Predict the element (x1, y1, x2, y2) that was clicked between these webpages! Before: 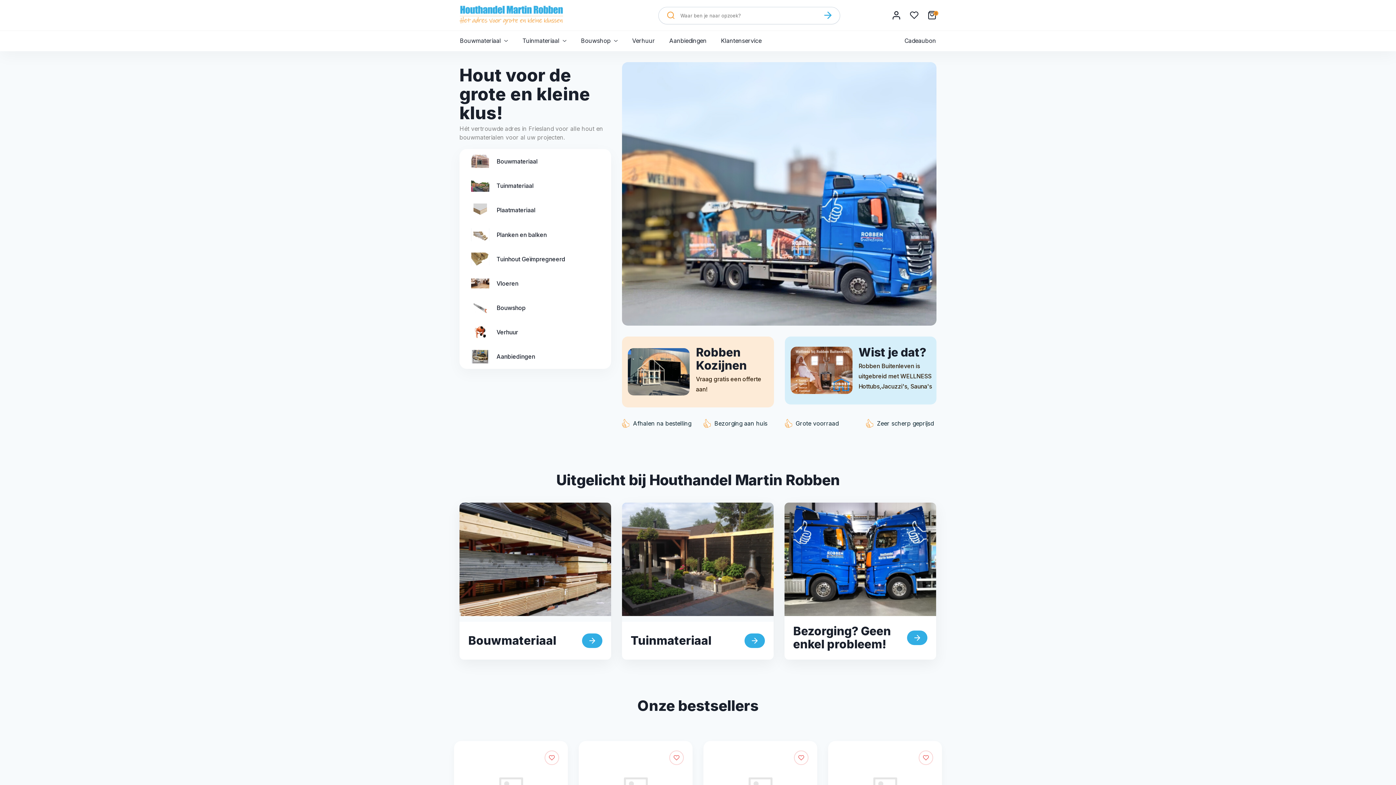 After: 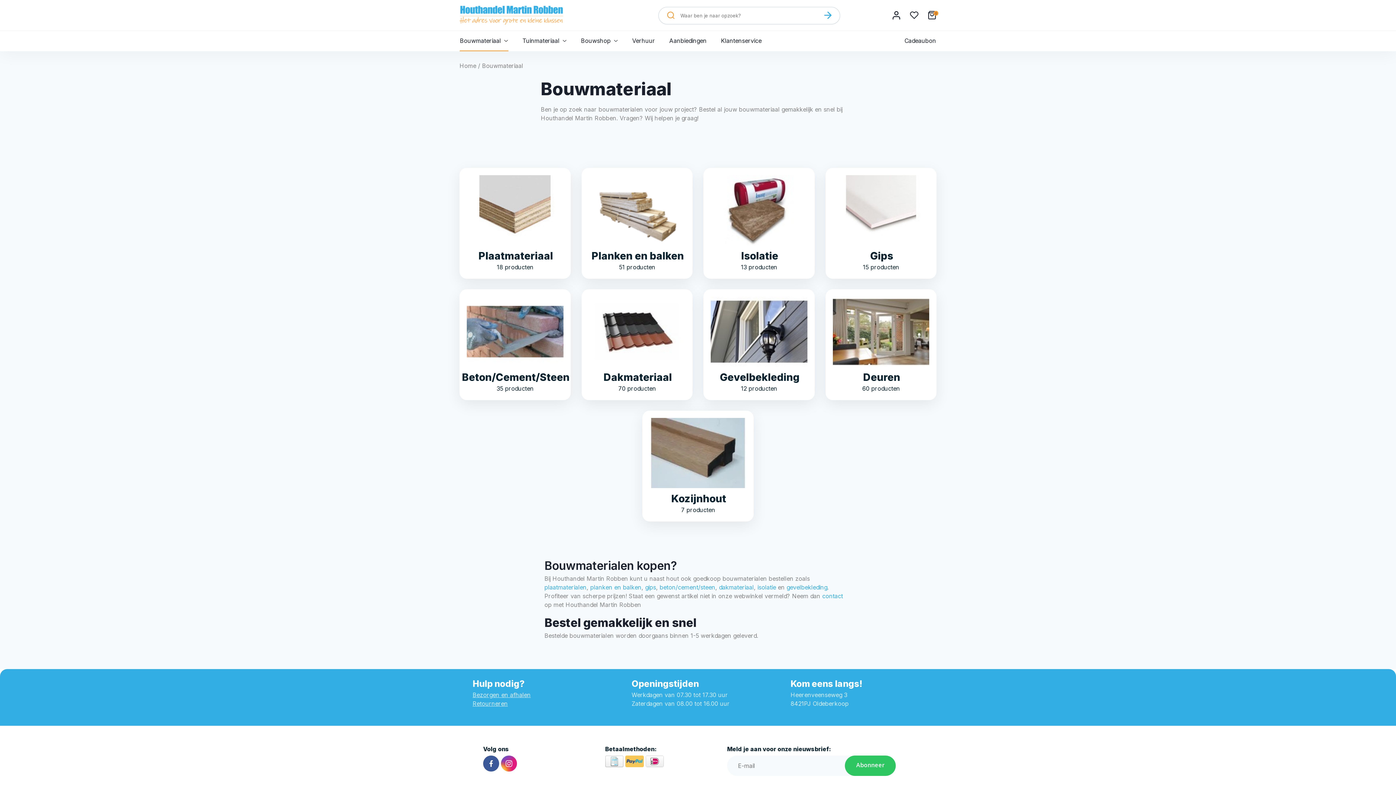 Action: bbox: (459, 502, 611, 616)